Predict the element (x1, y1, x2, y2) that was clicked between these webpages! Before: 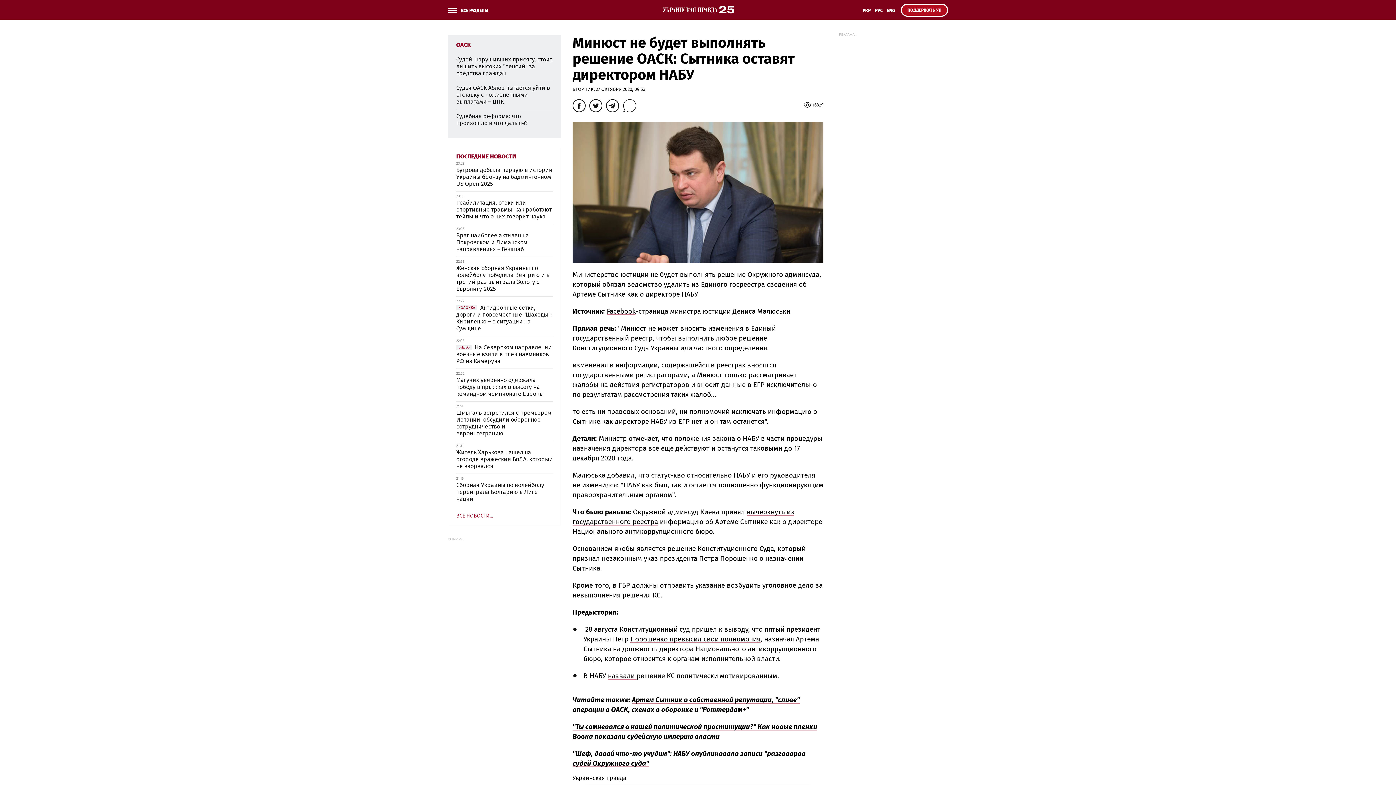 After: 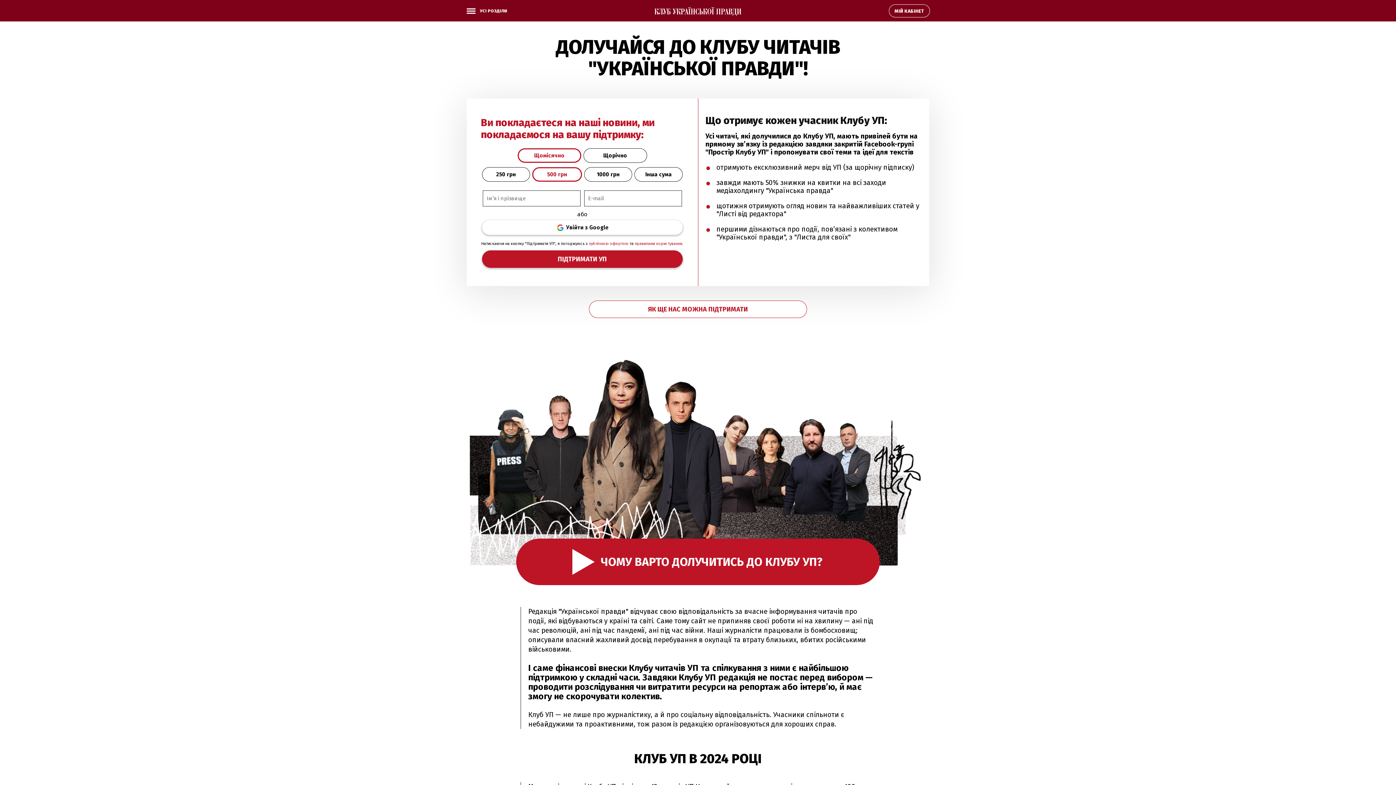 Action: bbox: (901, 3, 948, 16) label:  ПОДДЕРЖАТЬ УП